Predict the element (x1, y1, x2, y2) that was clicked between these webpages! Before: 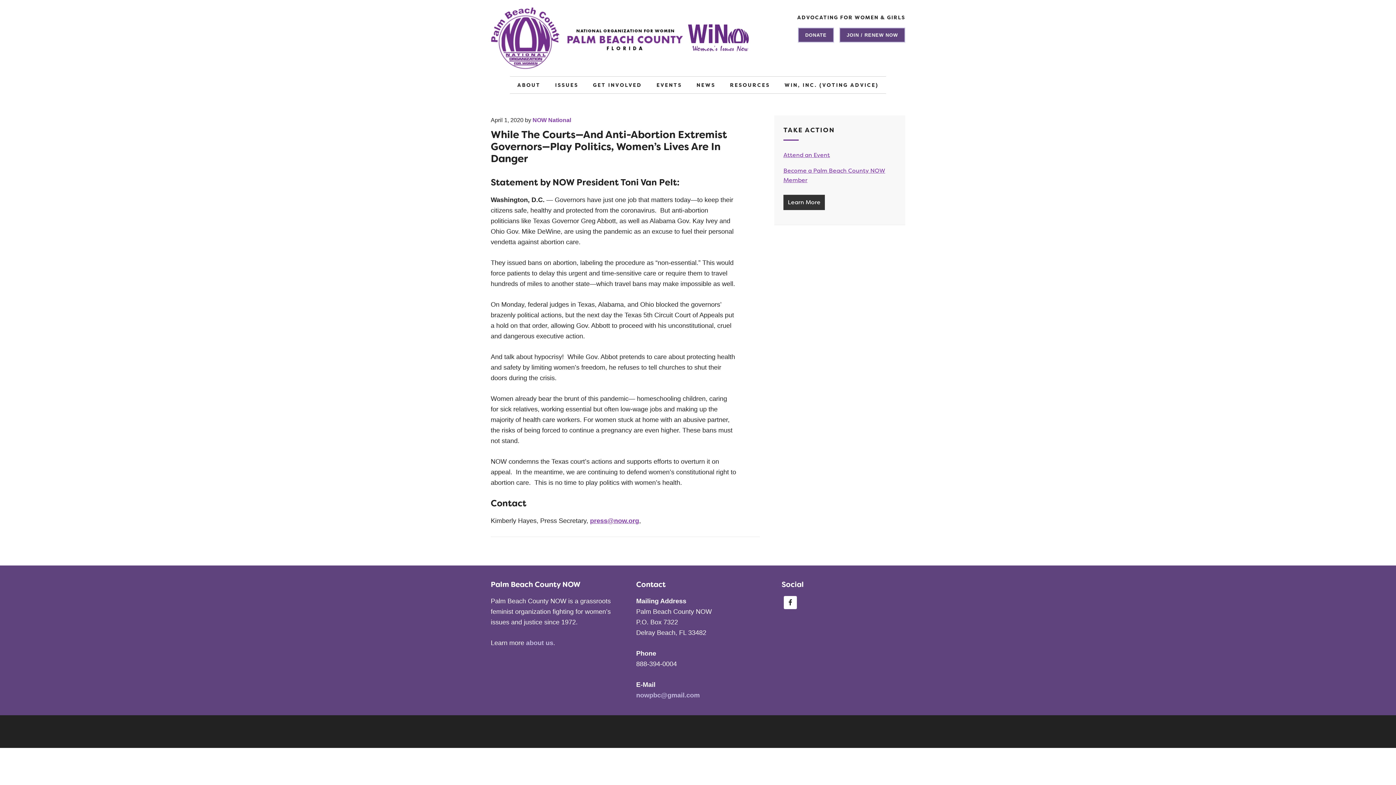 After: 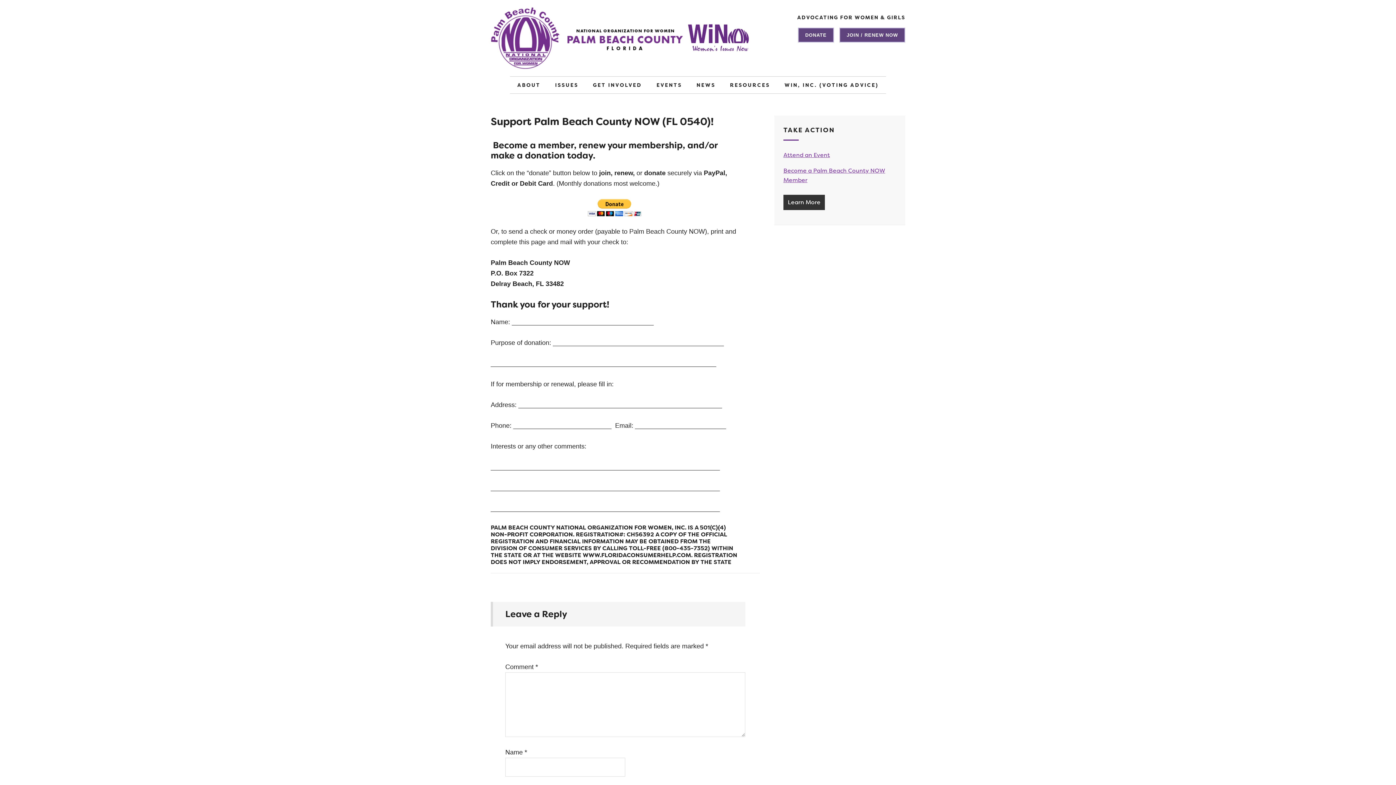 Action: label: DONATE bbox: (798, 27, 834, 42)